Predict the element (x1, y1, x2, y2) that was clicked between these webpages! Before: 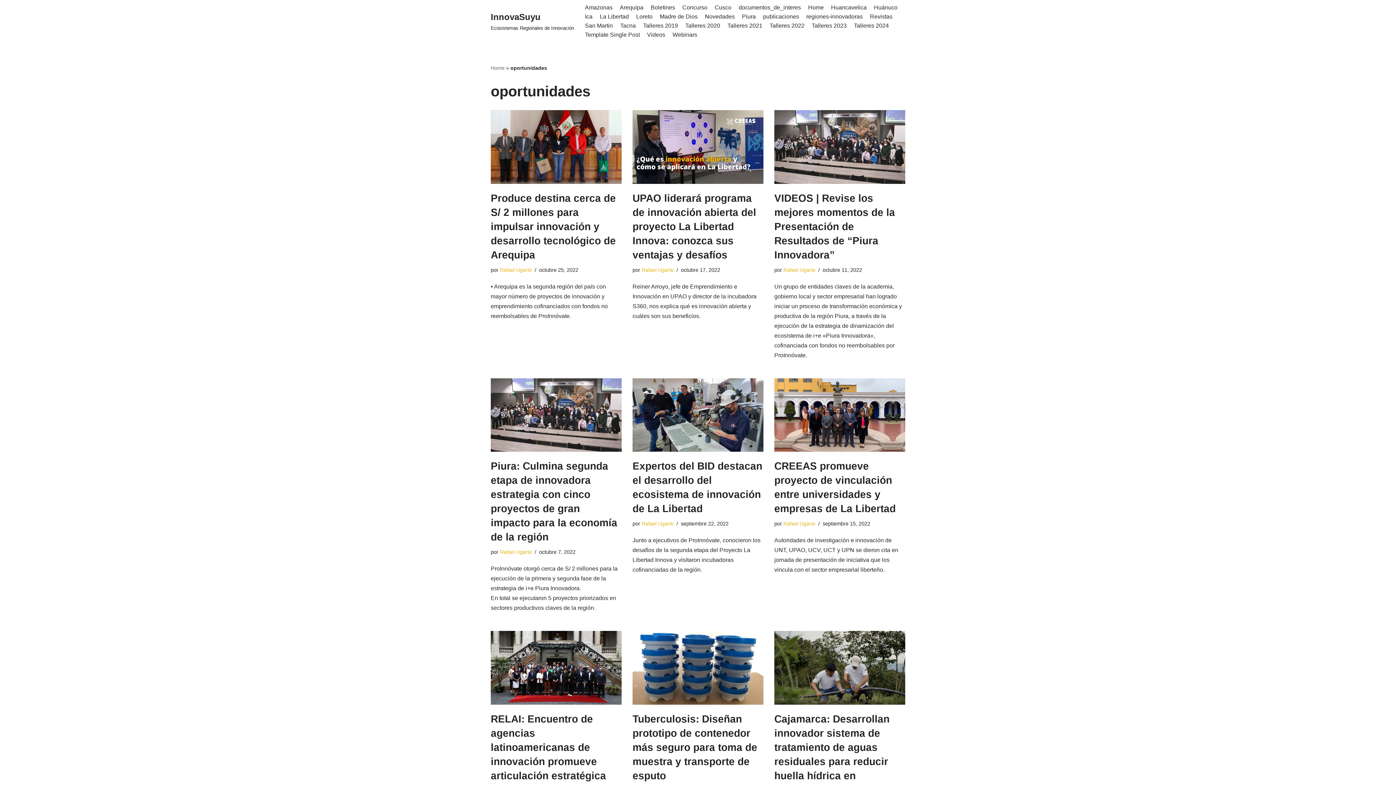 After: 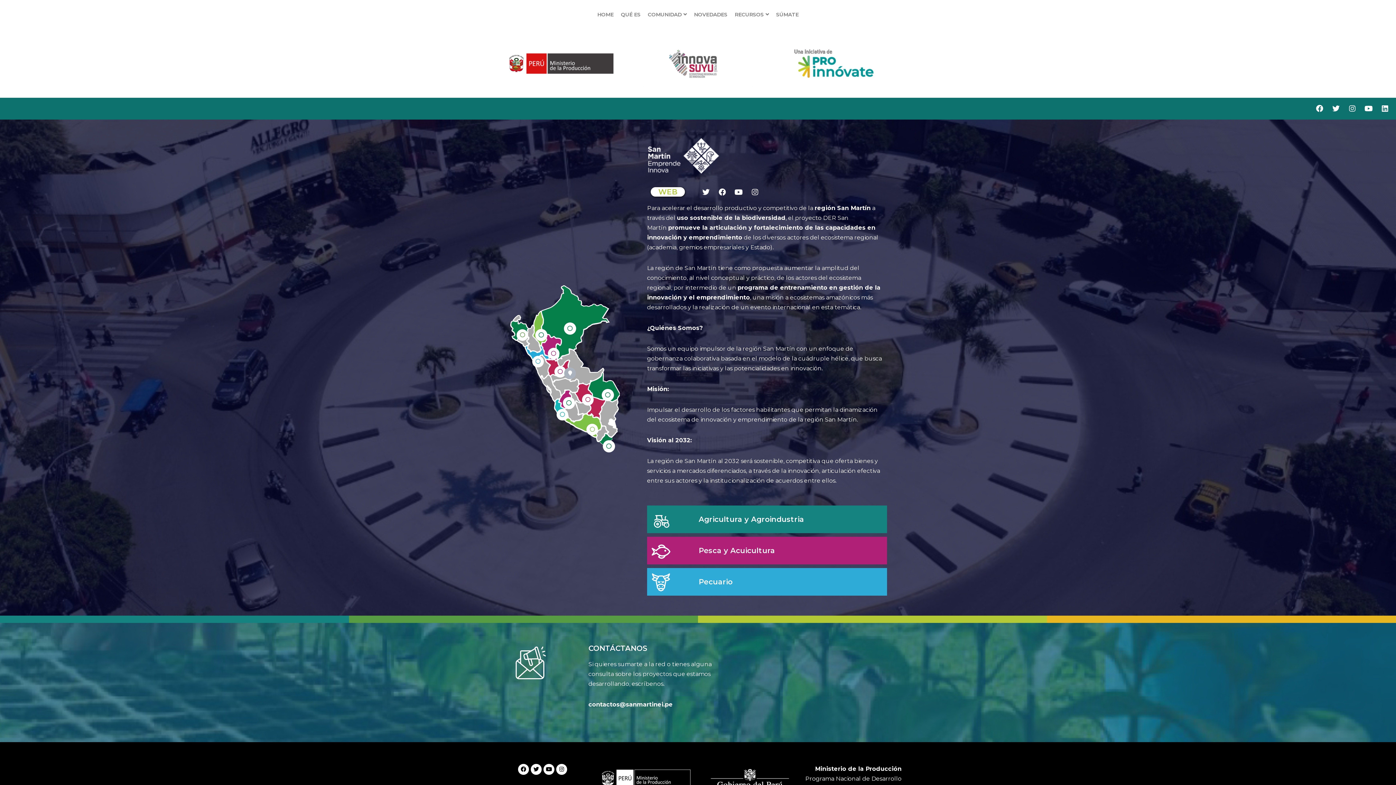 Action: label: San Martin bbox: (585, 21, 613, 30)